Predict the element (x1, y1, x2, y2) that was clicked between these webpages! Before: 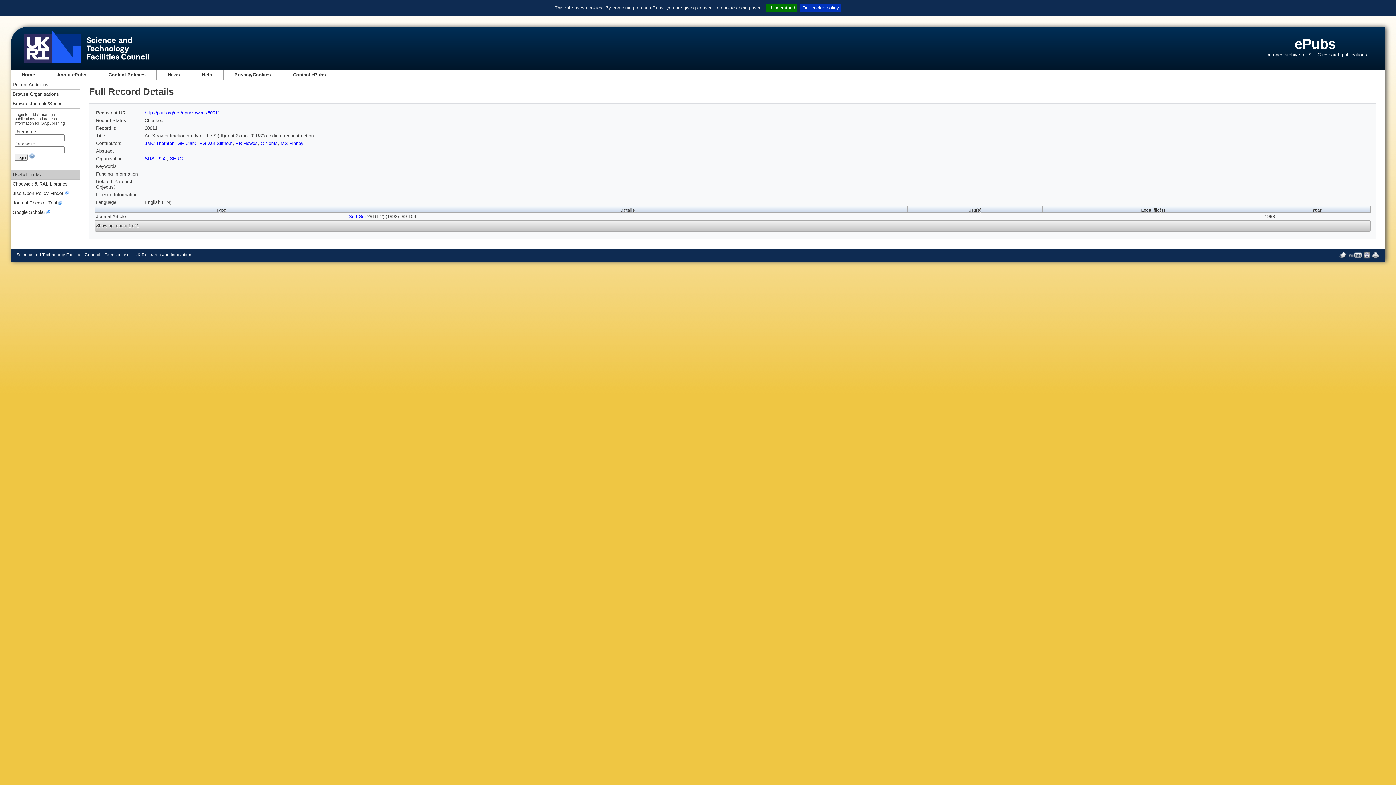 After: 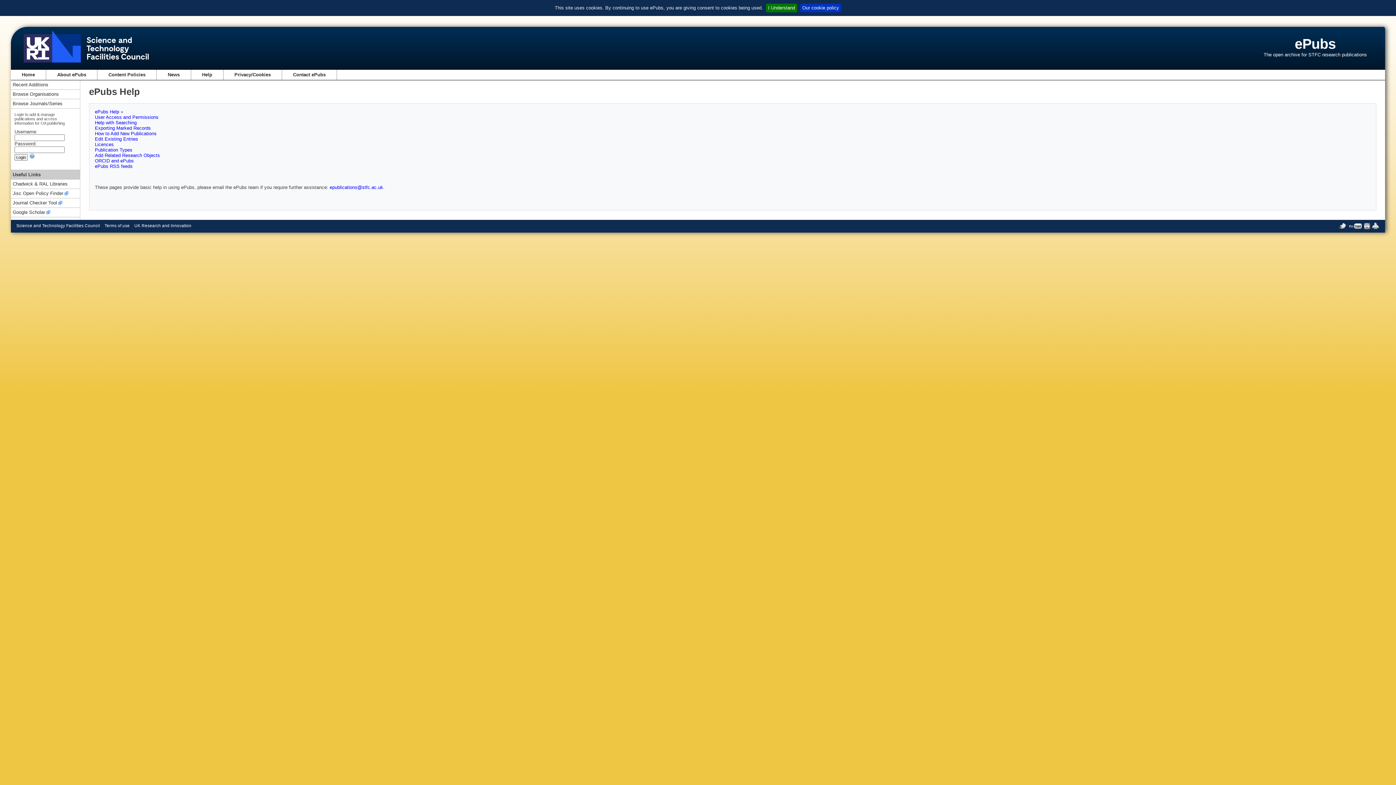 Action: label: Help bbox: (202, 72, 212, 77)